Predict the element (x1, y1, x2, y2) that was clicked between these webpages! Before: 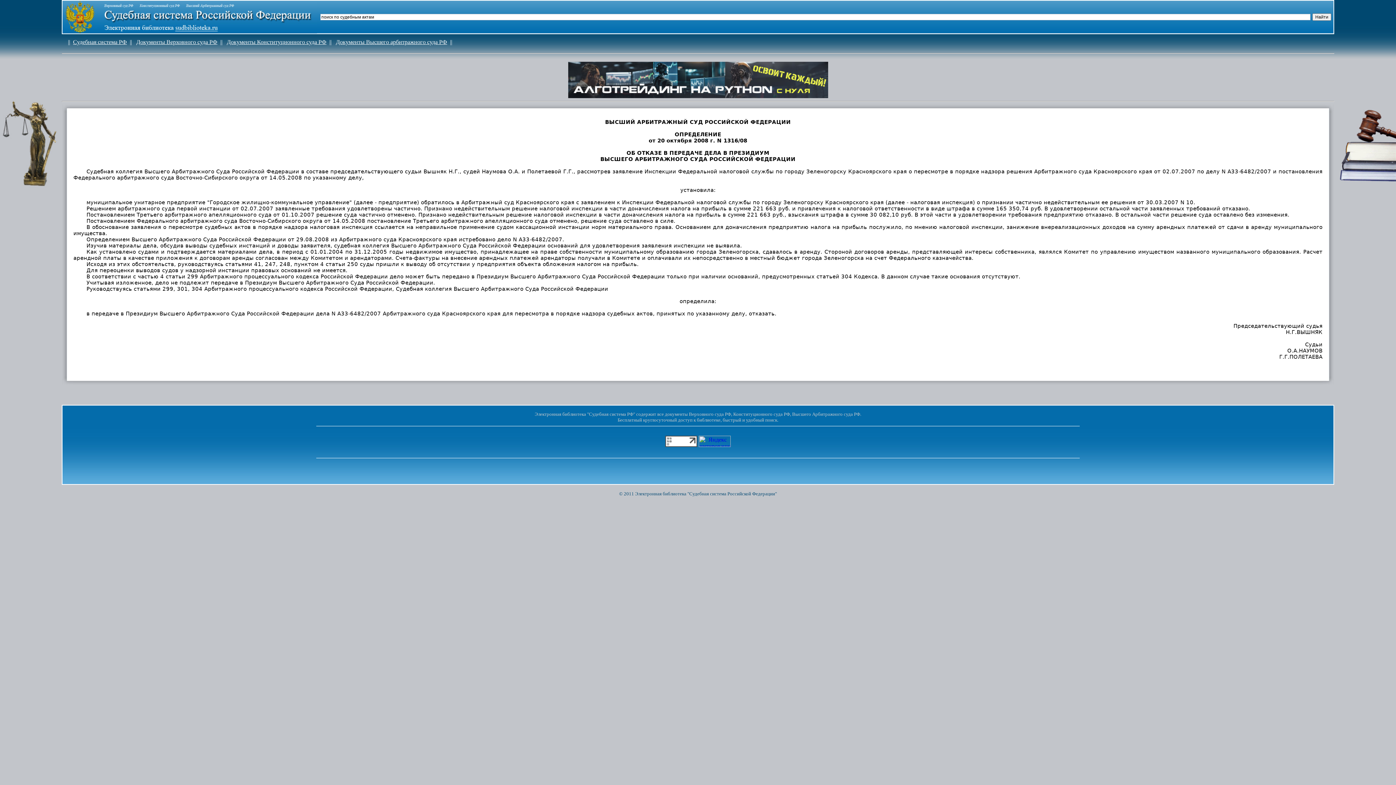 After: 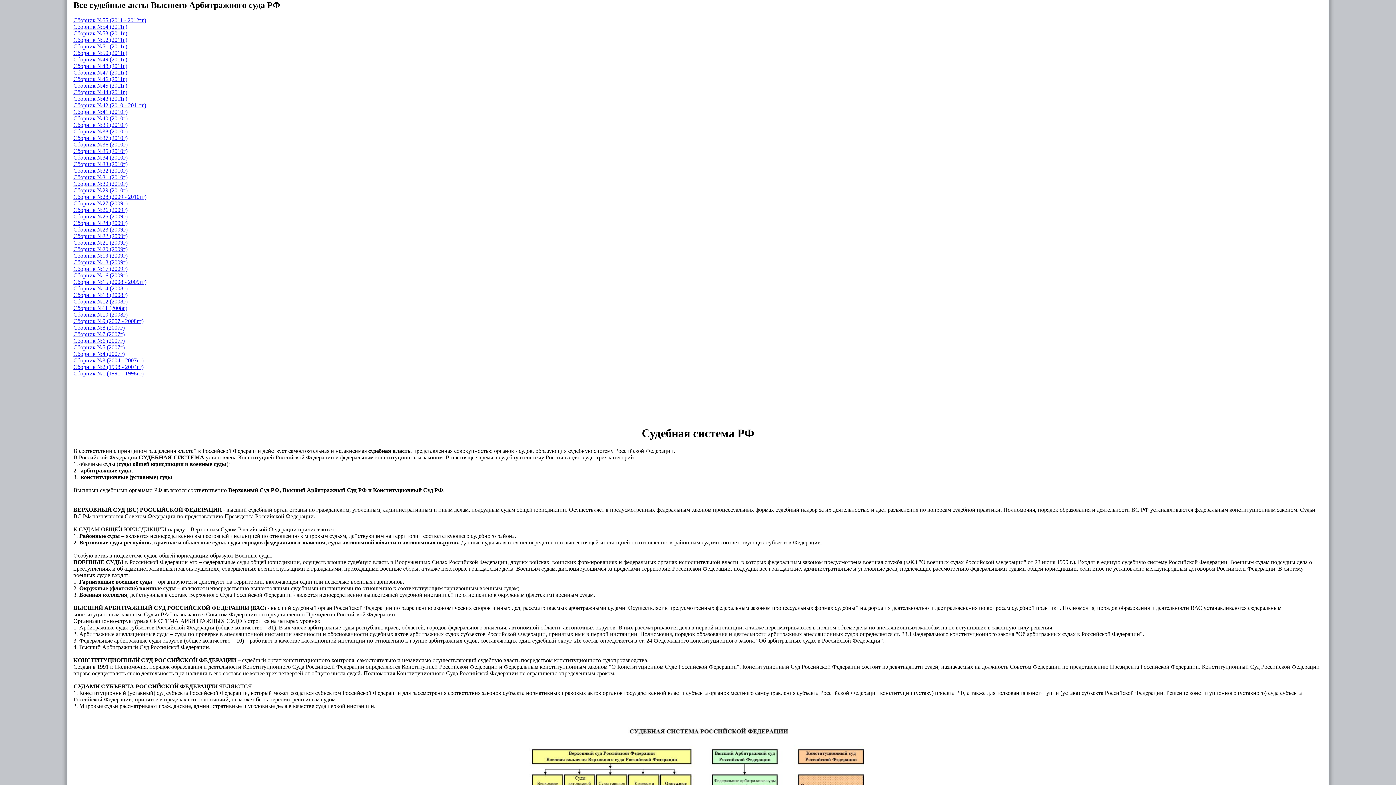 Action: bbox: (336, 38, 447, 45) label: Документы Высшего арбитражного суда РФ